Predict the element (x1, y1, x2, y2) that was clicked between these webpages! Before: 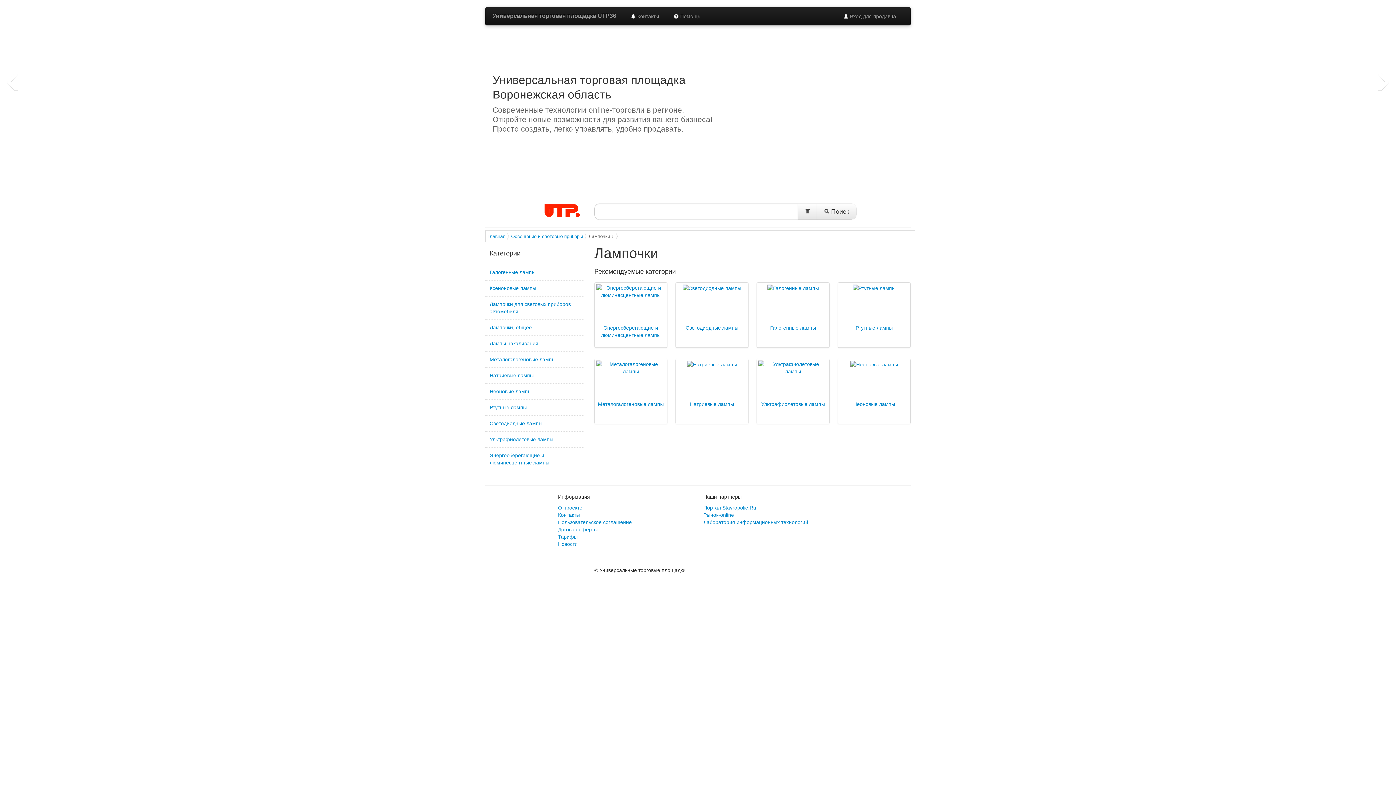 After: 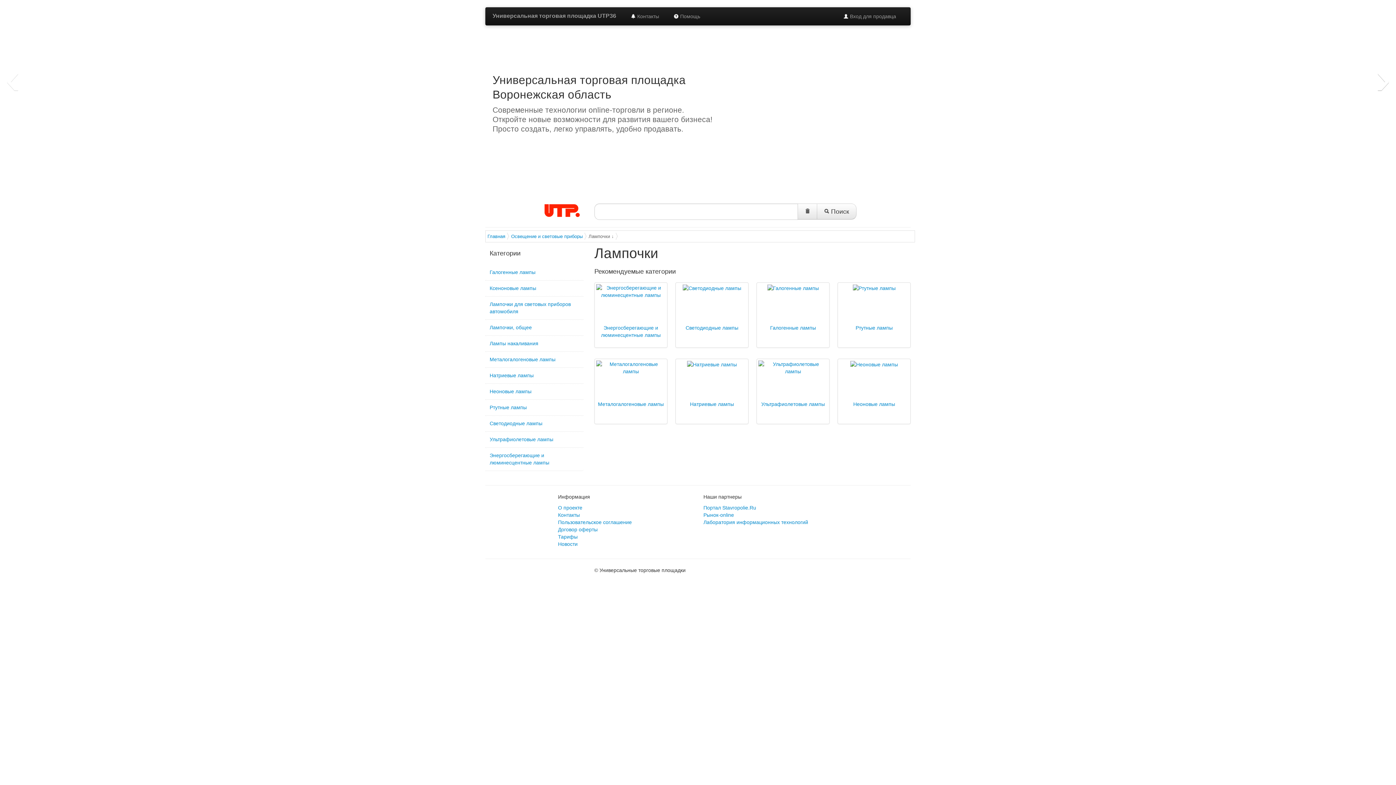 Action: bbox: (1376, 72, 1390, 101) label: ›